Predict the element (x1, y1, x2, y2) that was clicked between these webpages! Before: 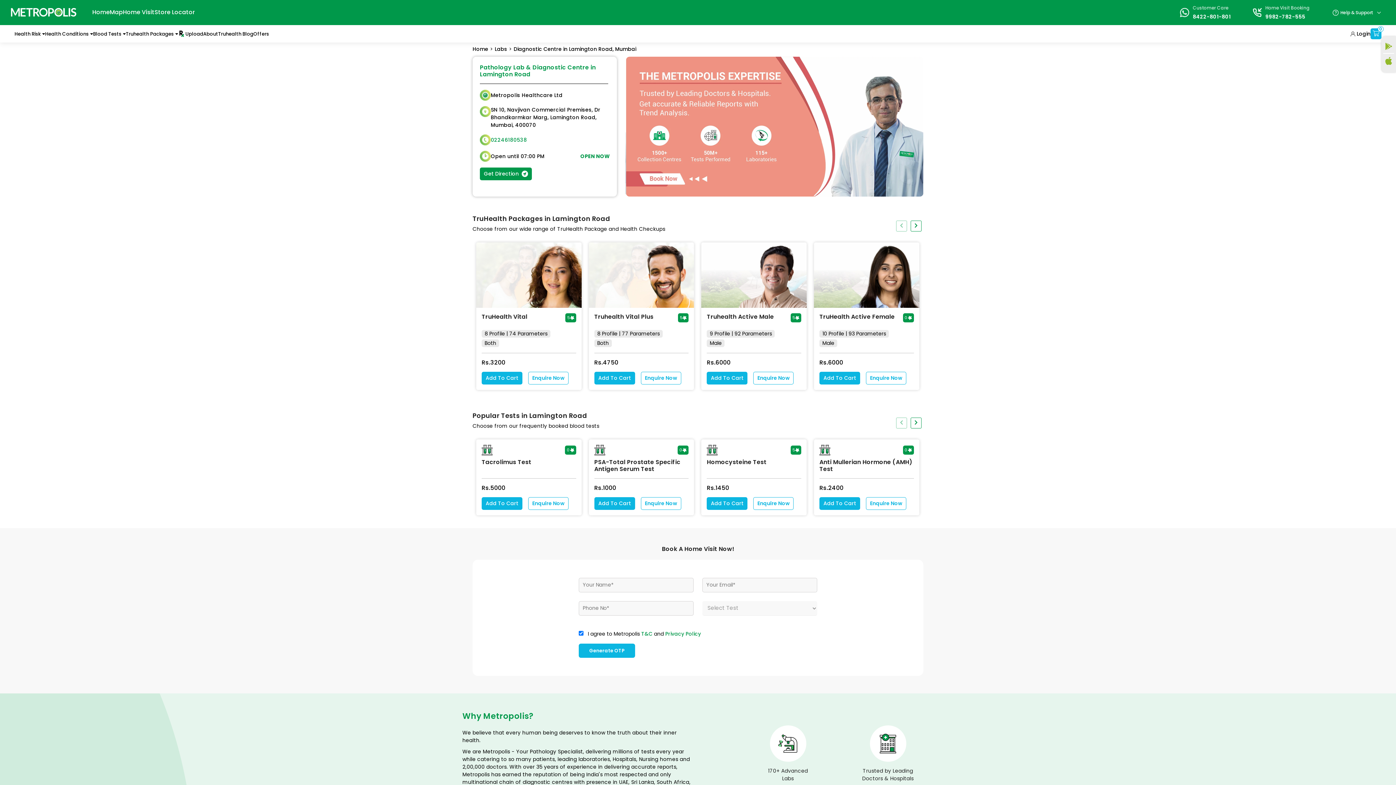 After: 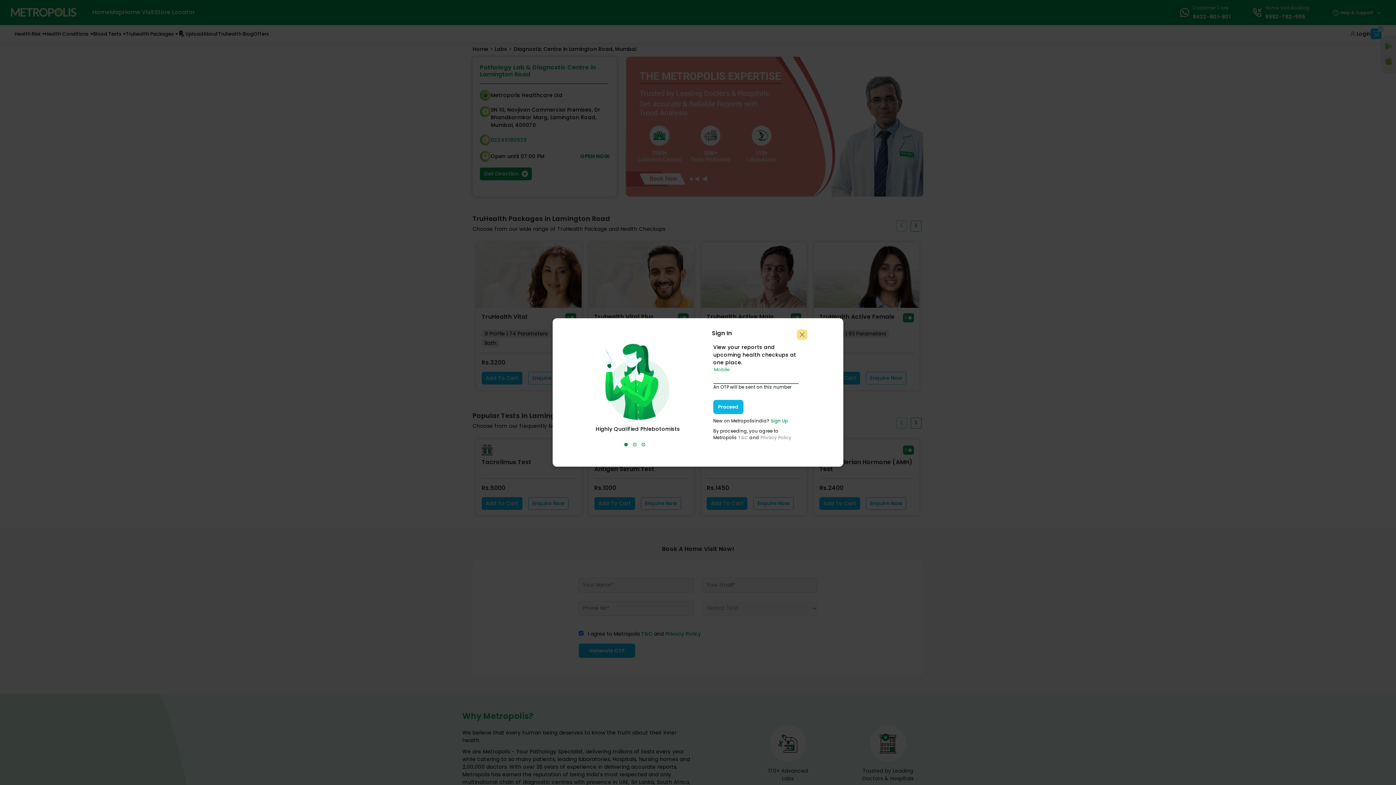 Action: bbox: (1357, 30, 1370, 37) label: Login